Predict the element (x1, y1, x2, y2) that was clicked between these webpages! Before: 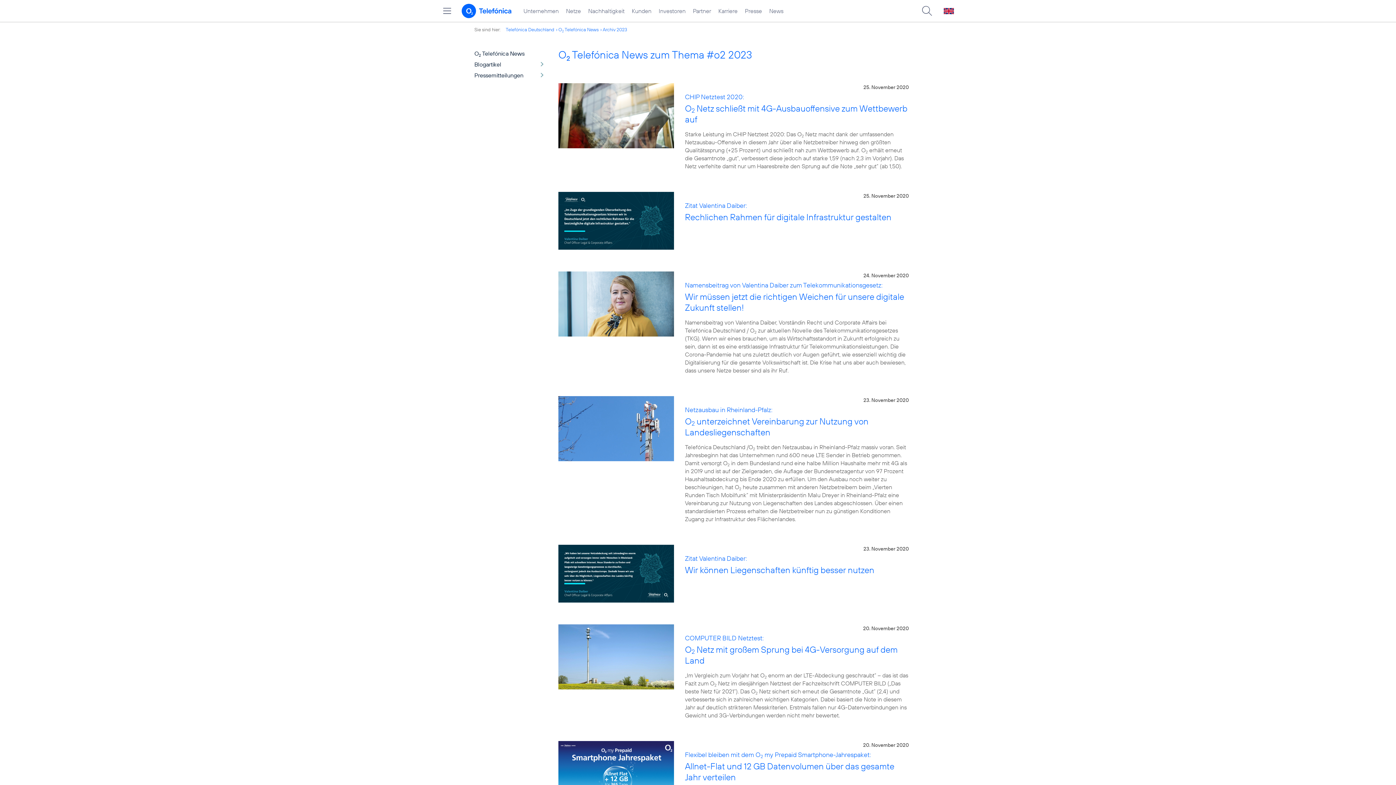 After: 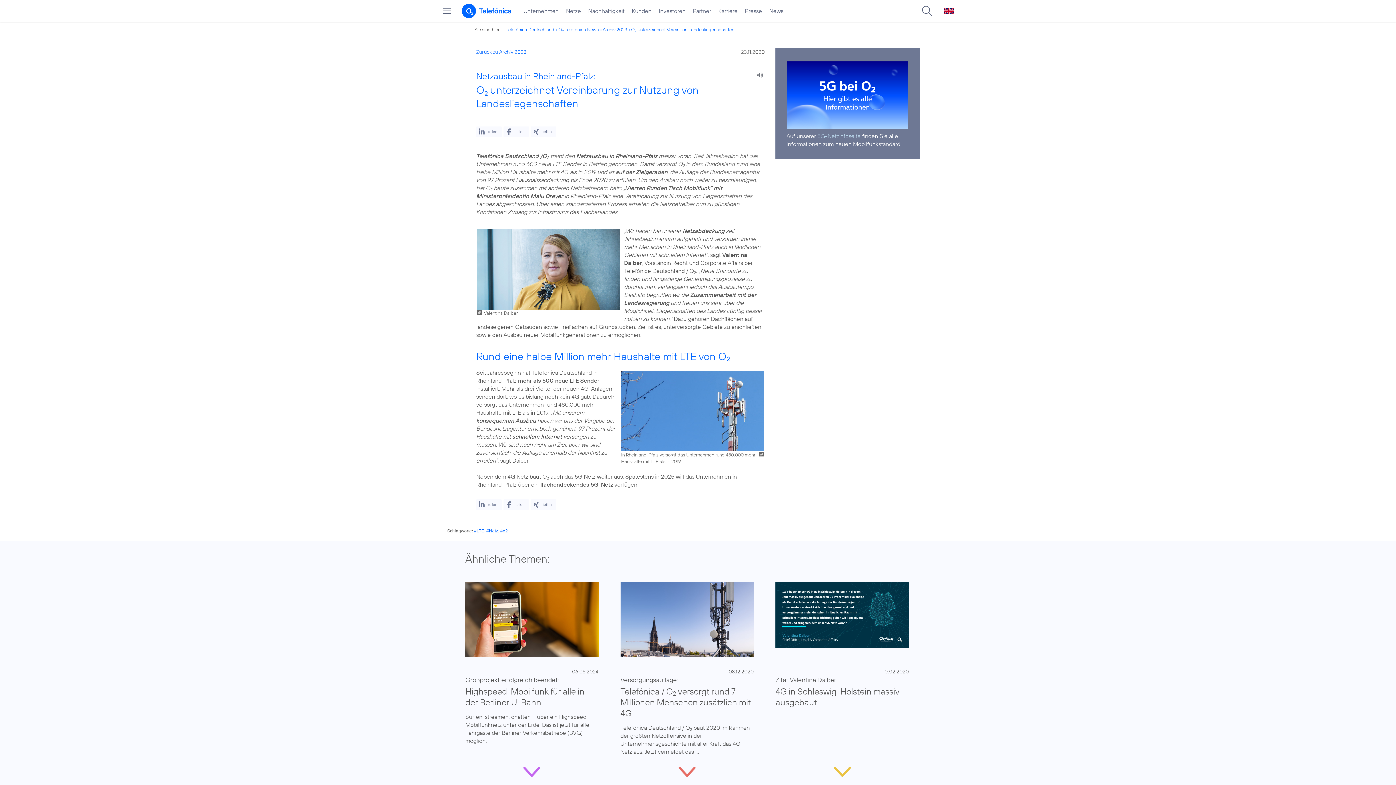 Action: bbox: (547, 385, 930, 534) label: Netzausbau in Rheinland-Pfalz: O2 unterzeichnet Vereinbarung zur Nutzung von Landesliegenschaften